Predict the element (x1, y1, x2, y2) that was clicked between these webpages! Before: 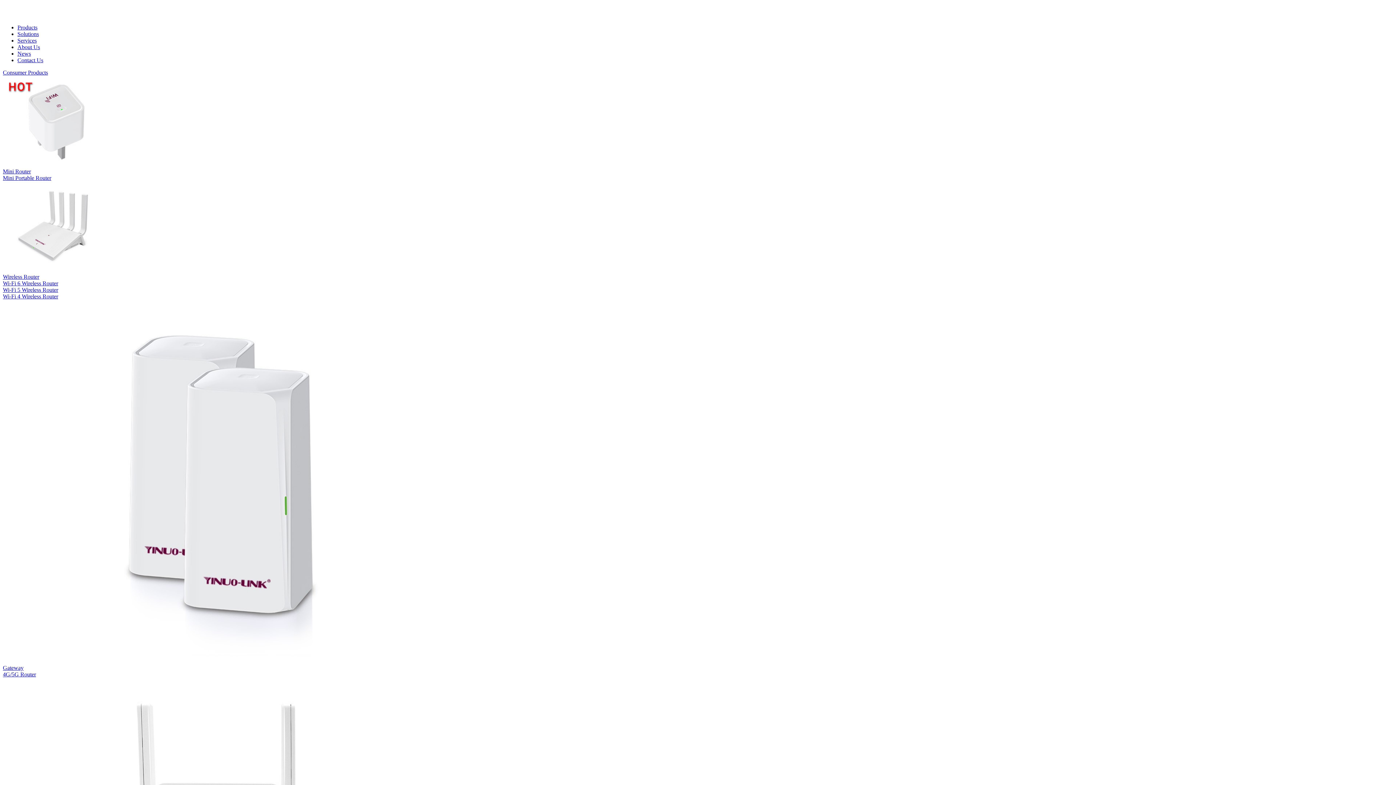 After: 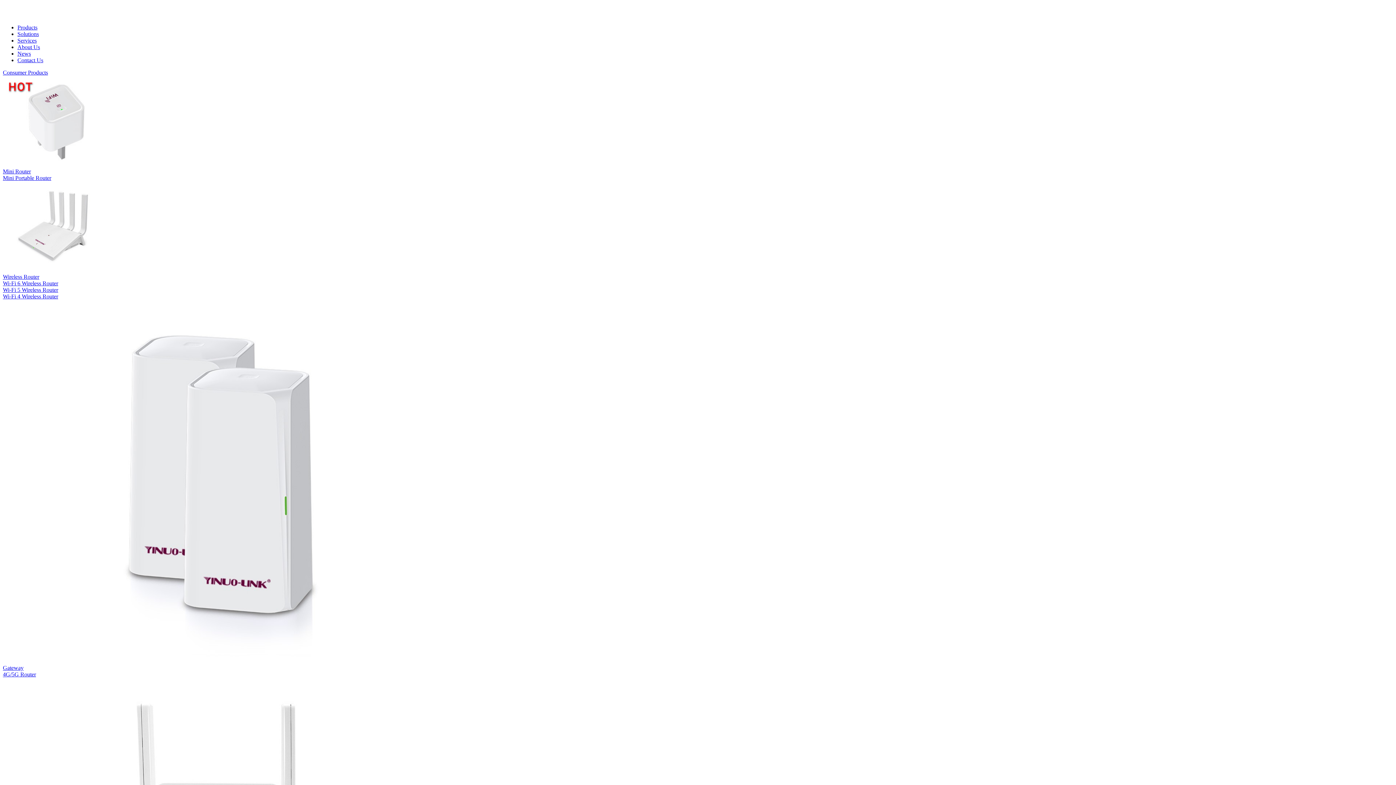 Action: bbox: (17, 24, 37, 30) label: Products